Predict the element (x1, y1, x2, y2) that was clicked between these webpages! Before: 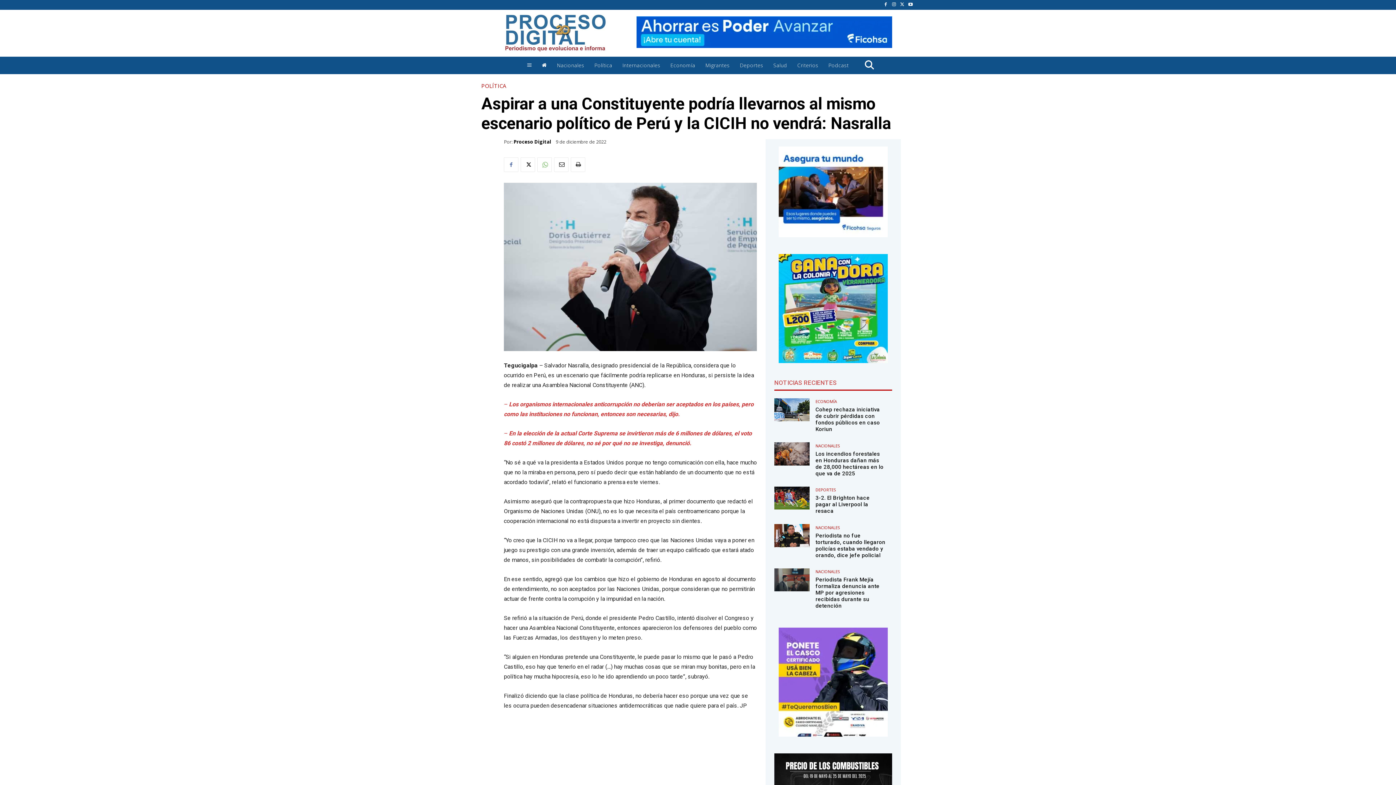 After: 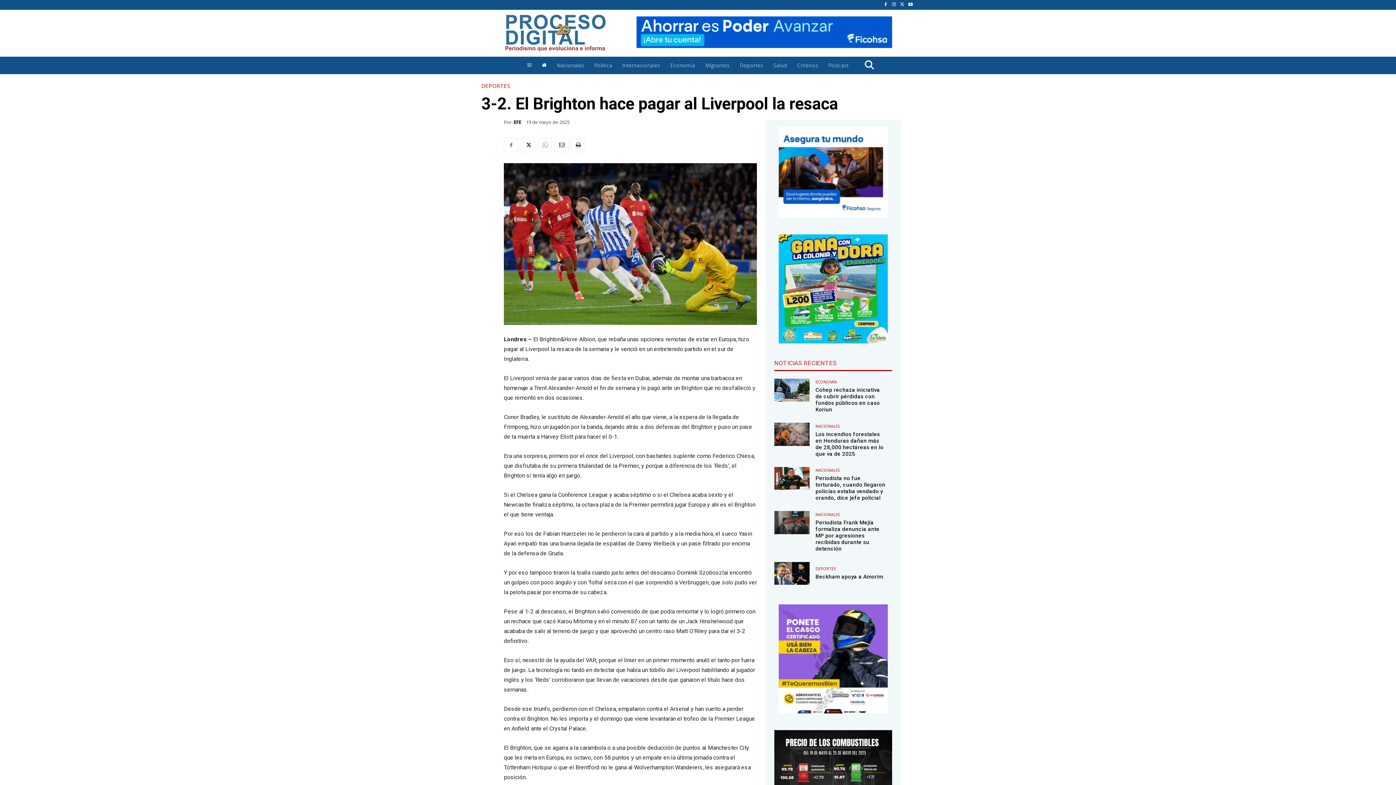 Action: bbox: (774, 486, 809, 509)